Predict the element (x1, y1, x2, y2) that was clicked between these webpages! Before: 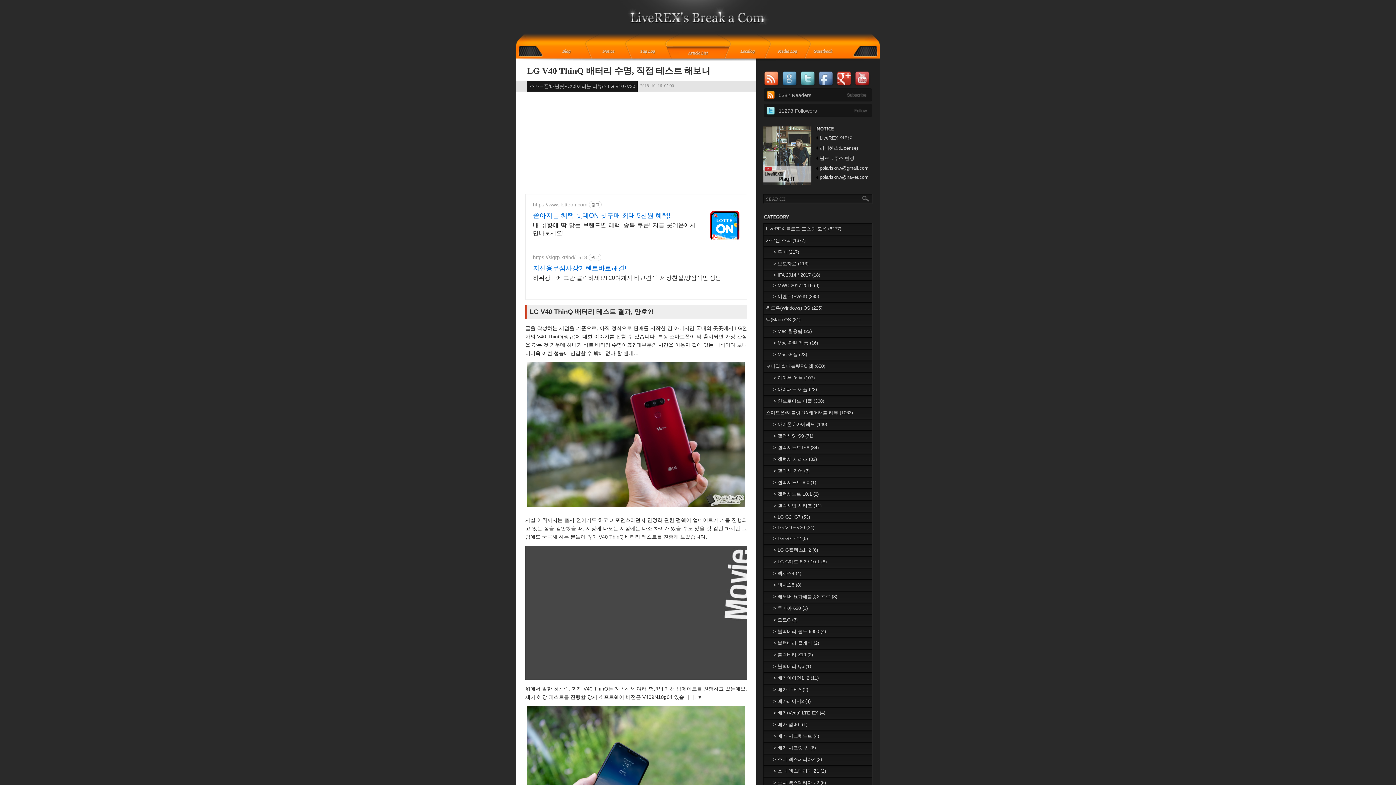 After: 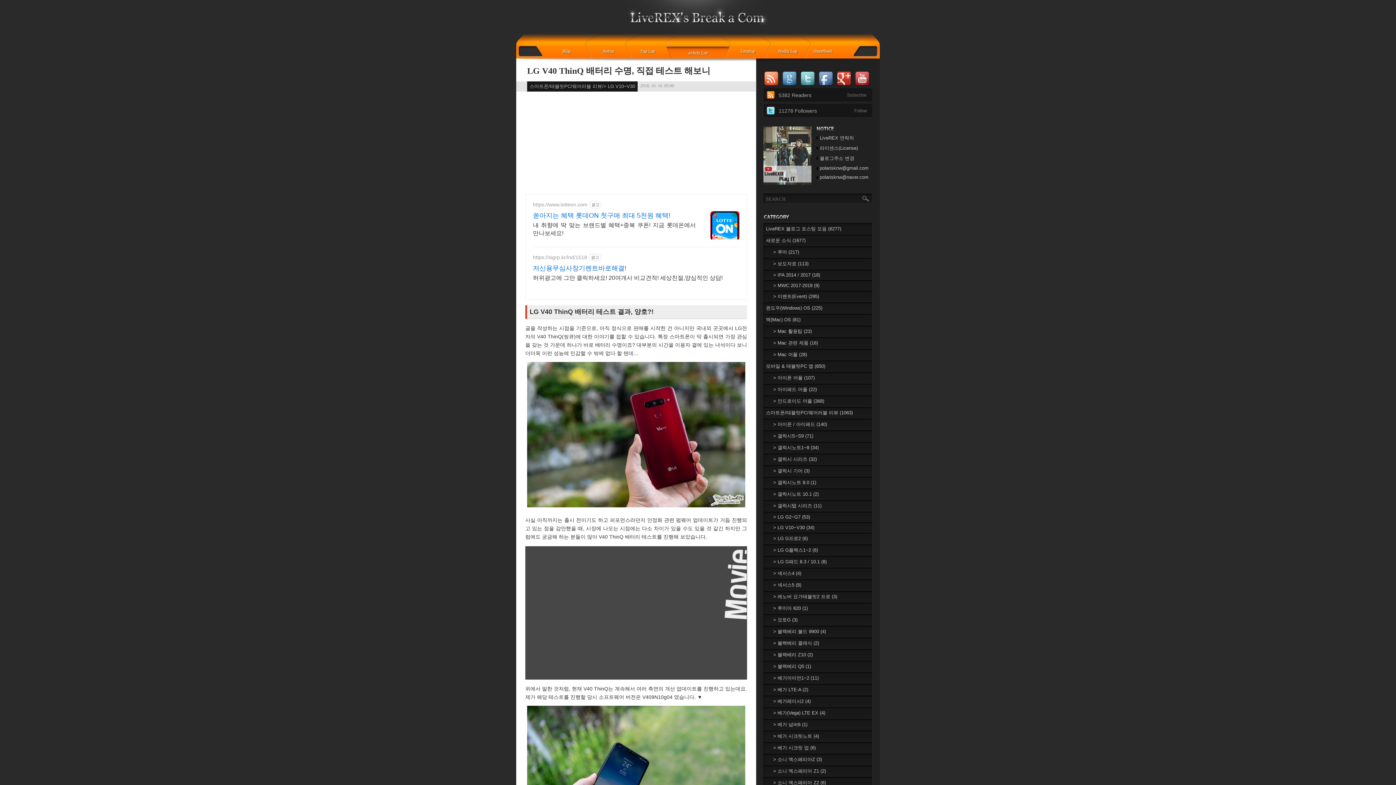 Action: bbox: (781, 70, 800, 88)